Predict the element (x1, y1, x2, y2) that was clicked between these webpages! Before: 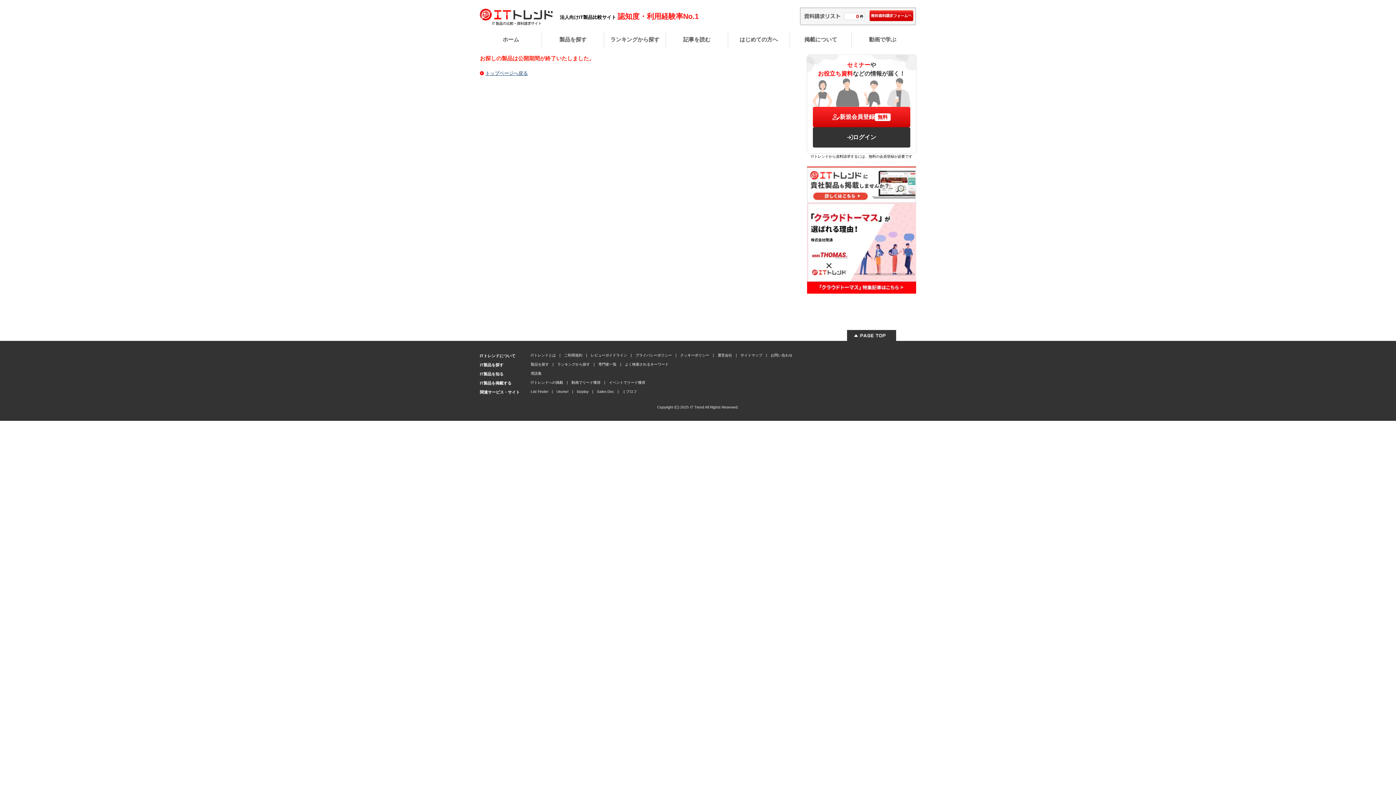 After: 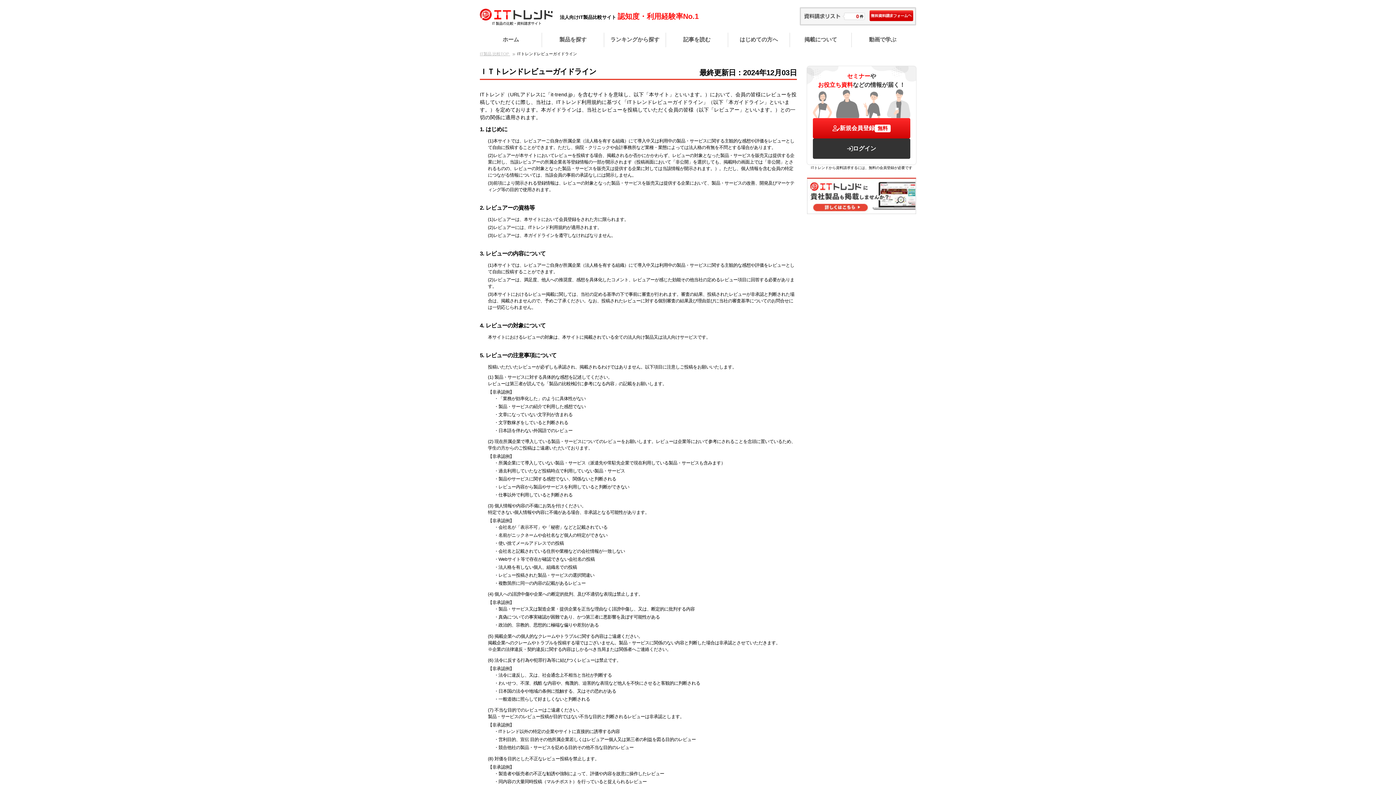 Action: bbox: (587, 352, 630, 359) label: レビューガイドライン